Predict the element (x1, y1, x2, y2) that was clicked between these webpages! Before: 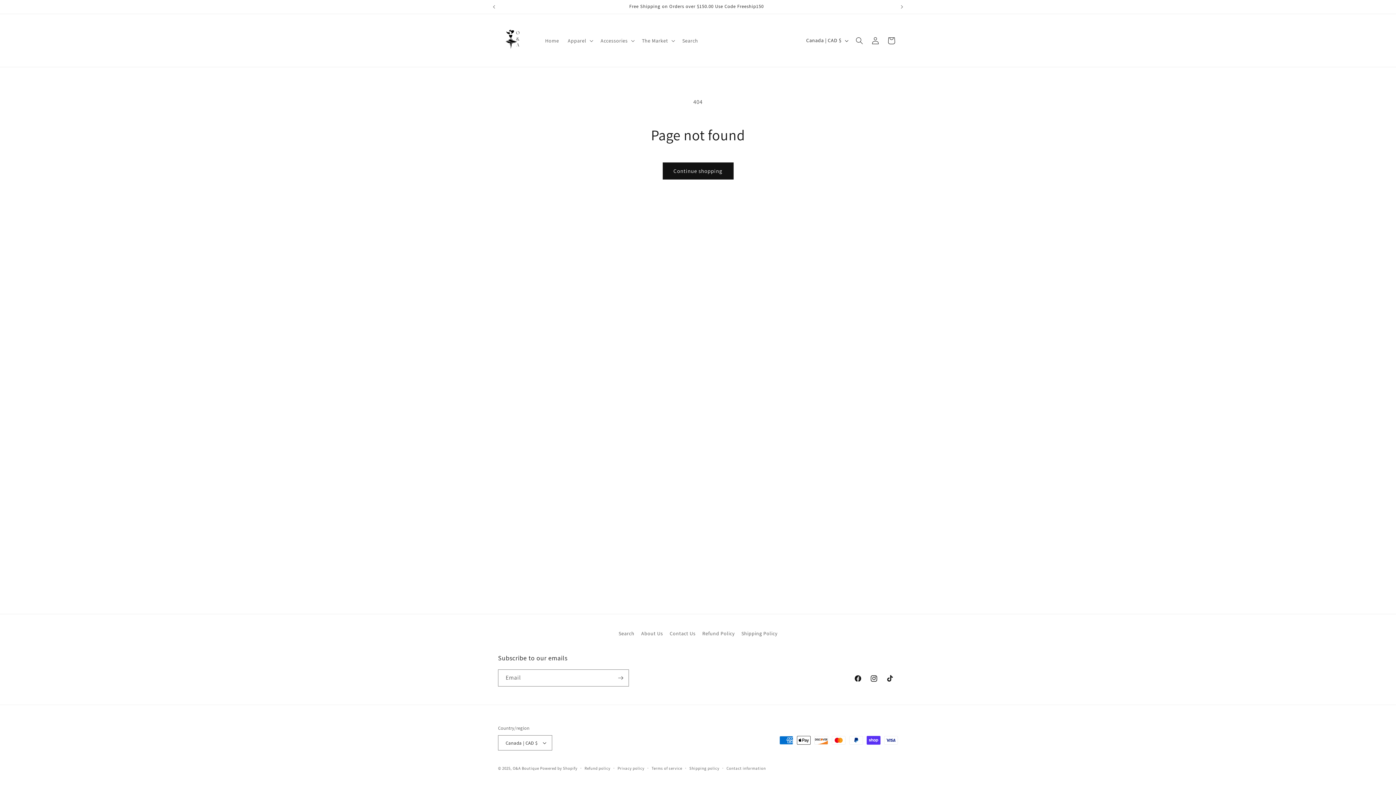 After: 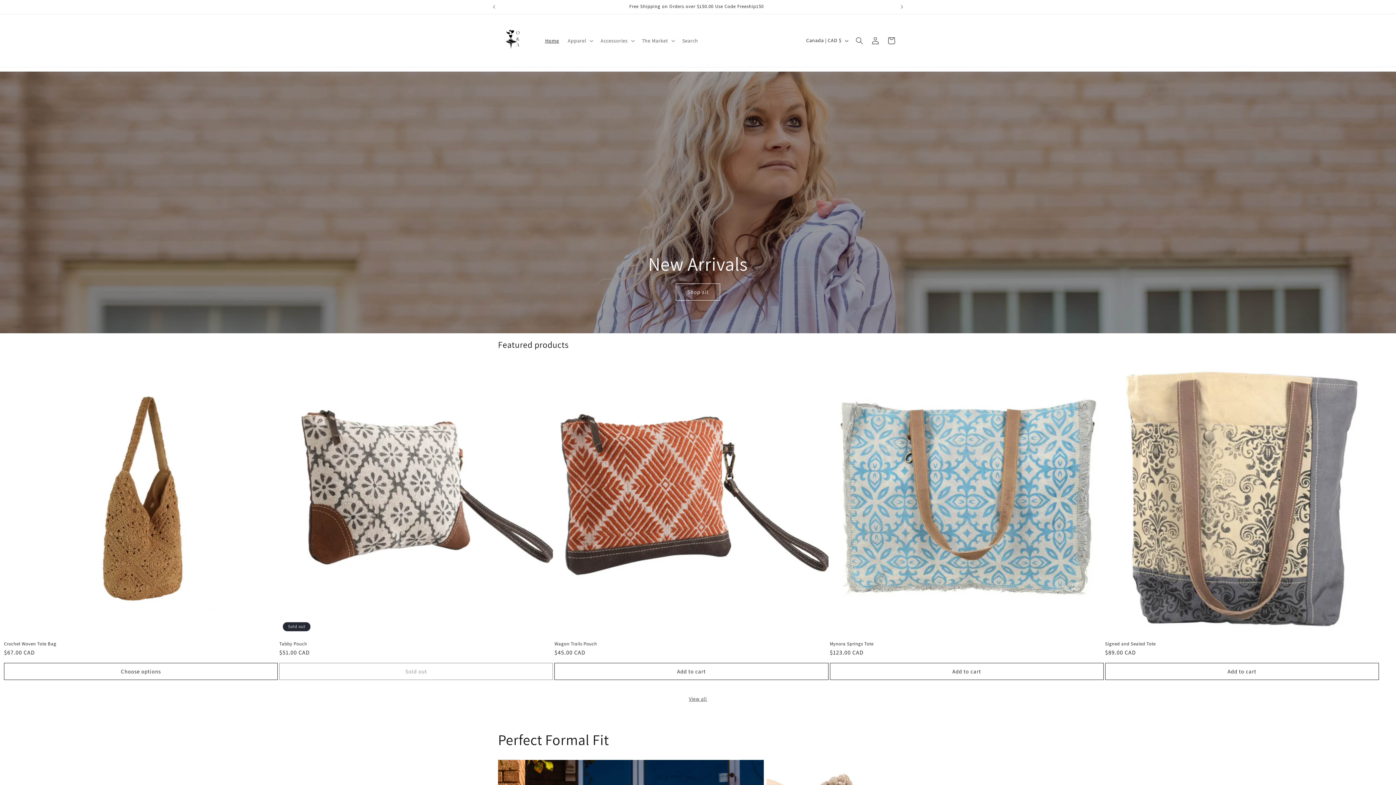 Action: label: O&A Boutique  bbox: (512, 766, 540, 771)